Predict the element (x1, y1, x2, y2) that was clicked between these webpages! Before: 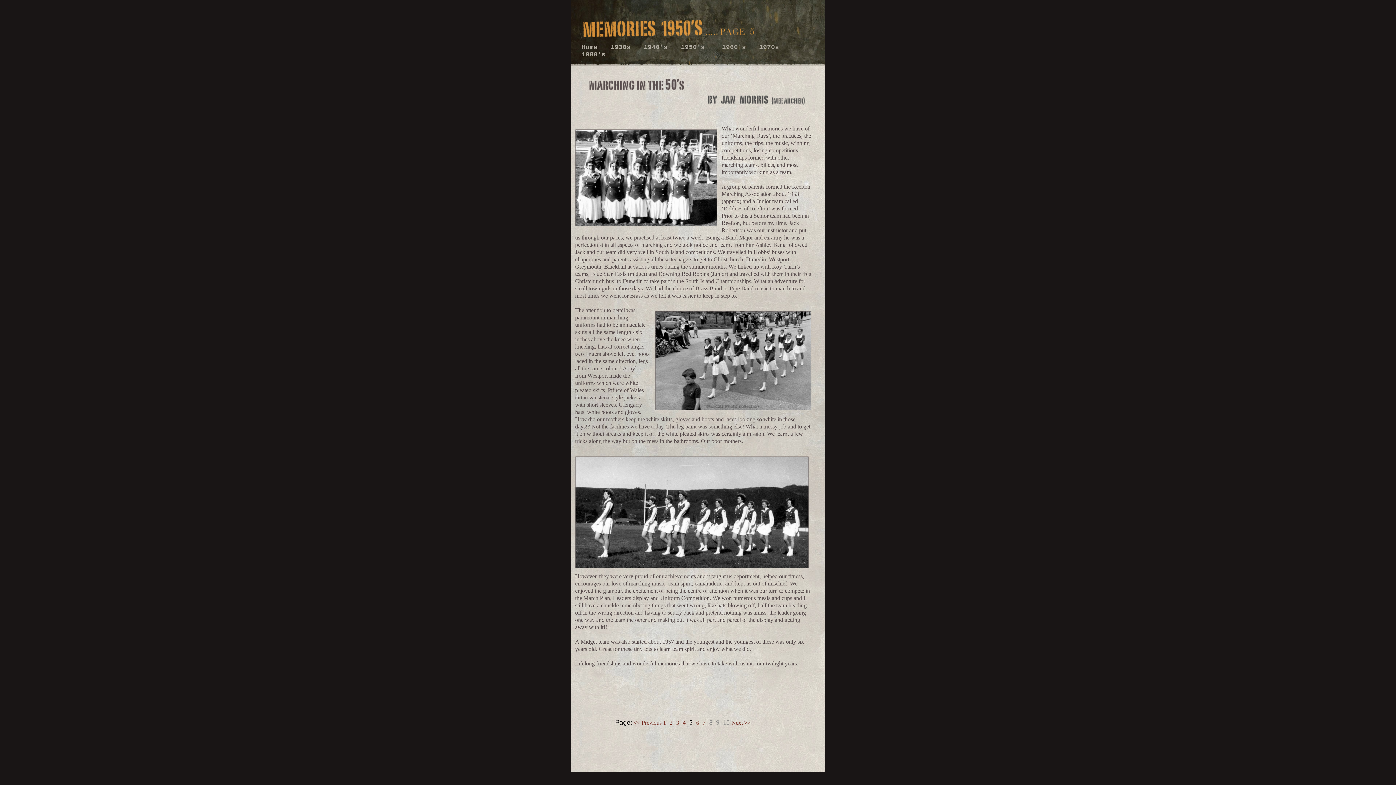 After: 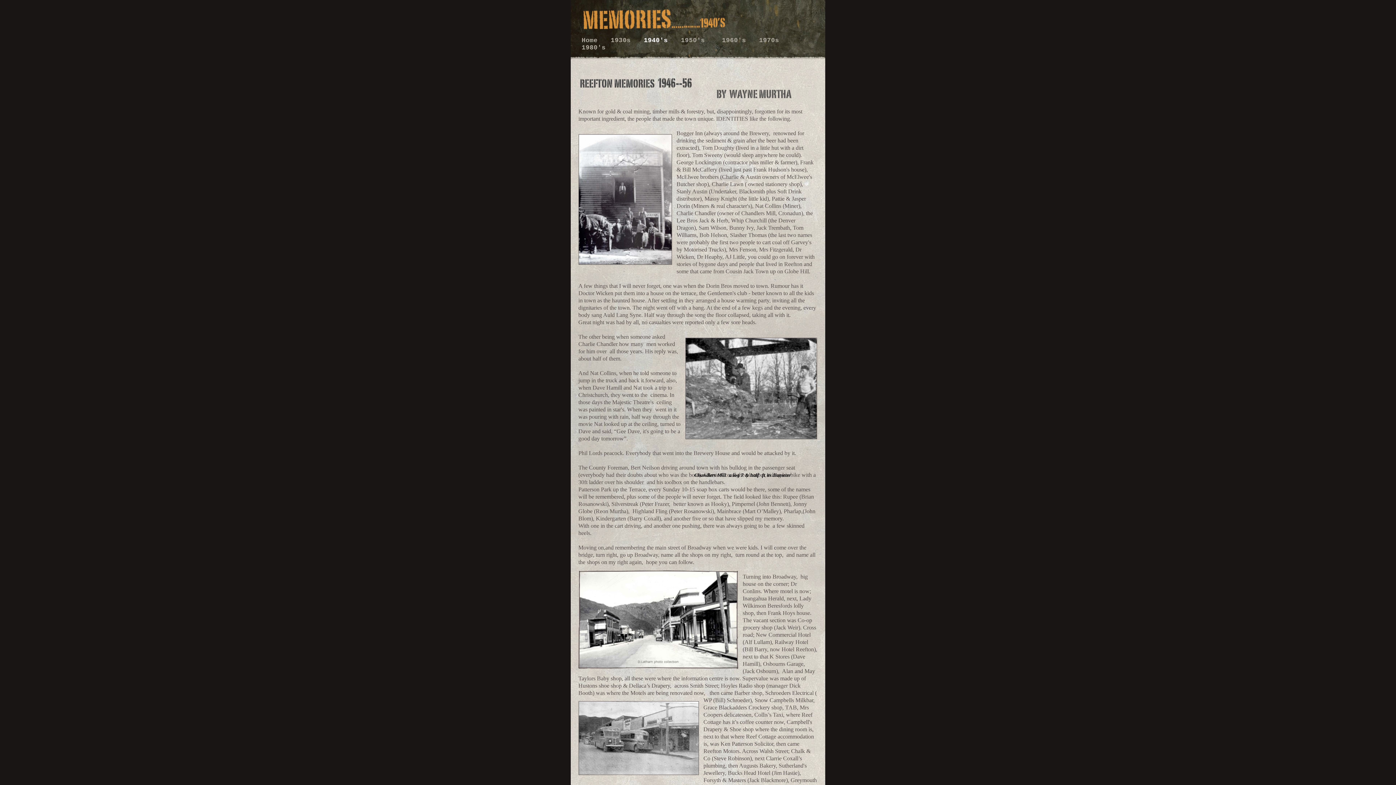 Action: bbox: (644, 43, 672, 50) label: 1940's 